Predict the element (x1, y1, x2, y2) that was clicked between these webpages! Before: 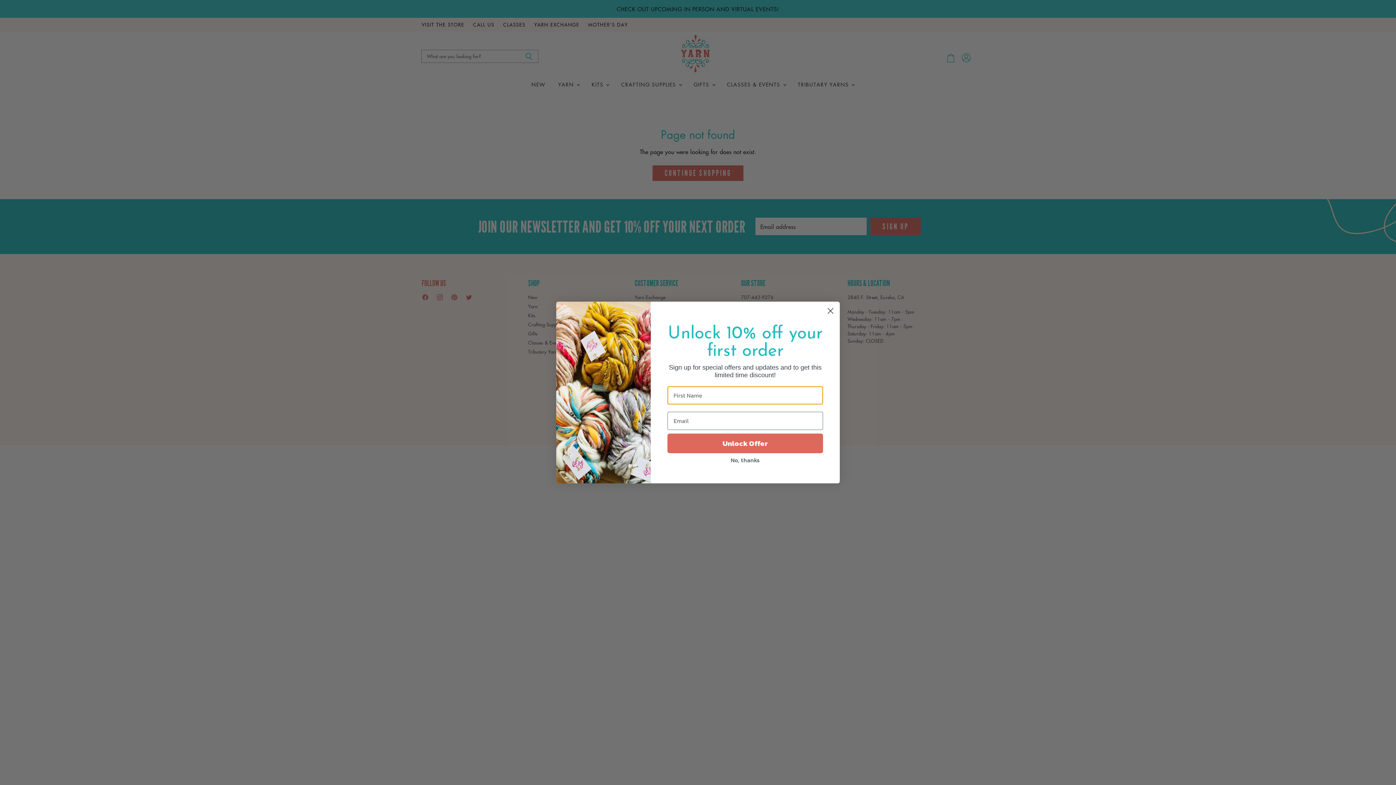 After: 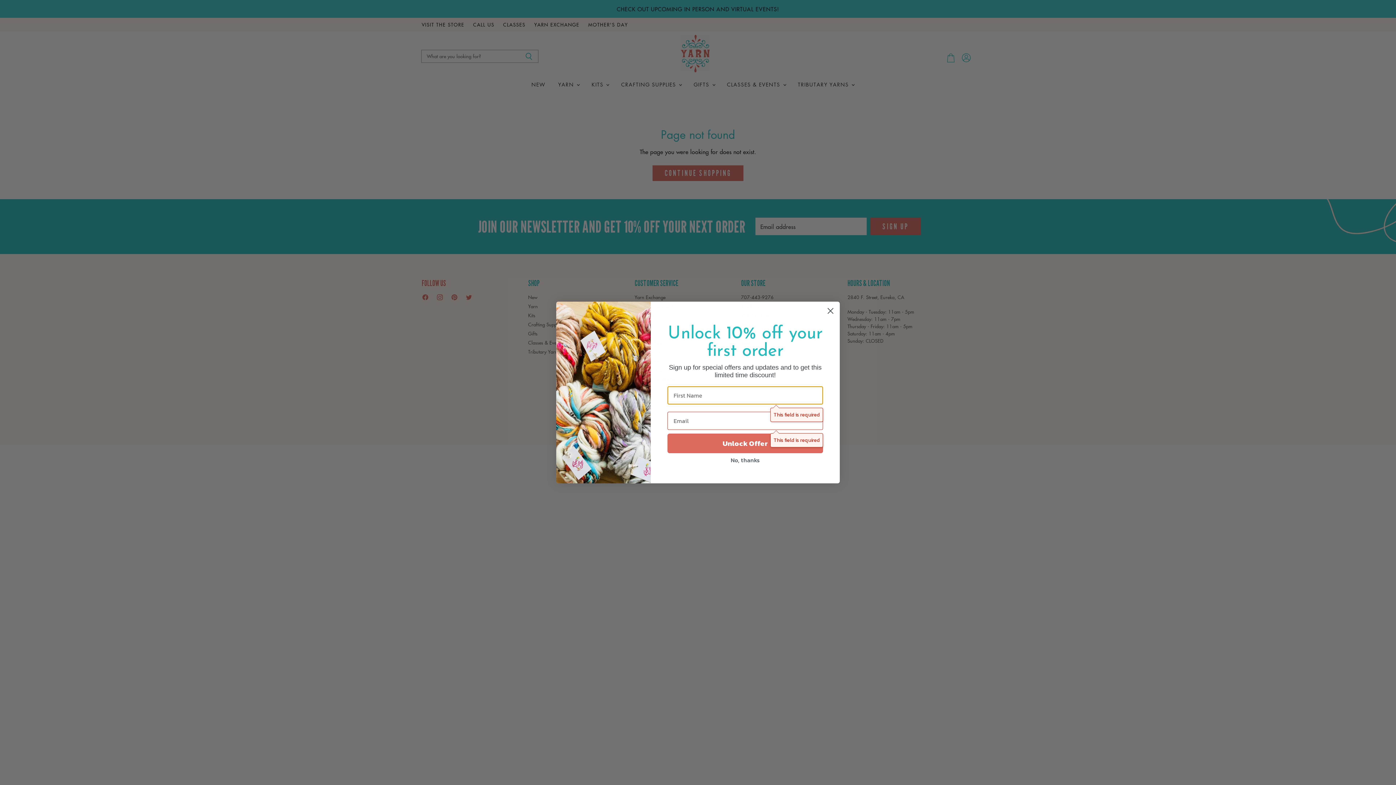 Action: label: Unlock Offer bbox: (667, 433, 823, 453)